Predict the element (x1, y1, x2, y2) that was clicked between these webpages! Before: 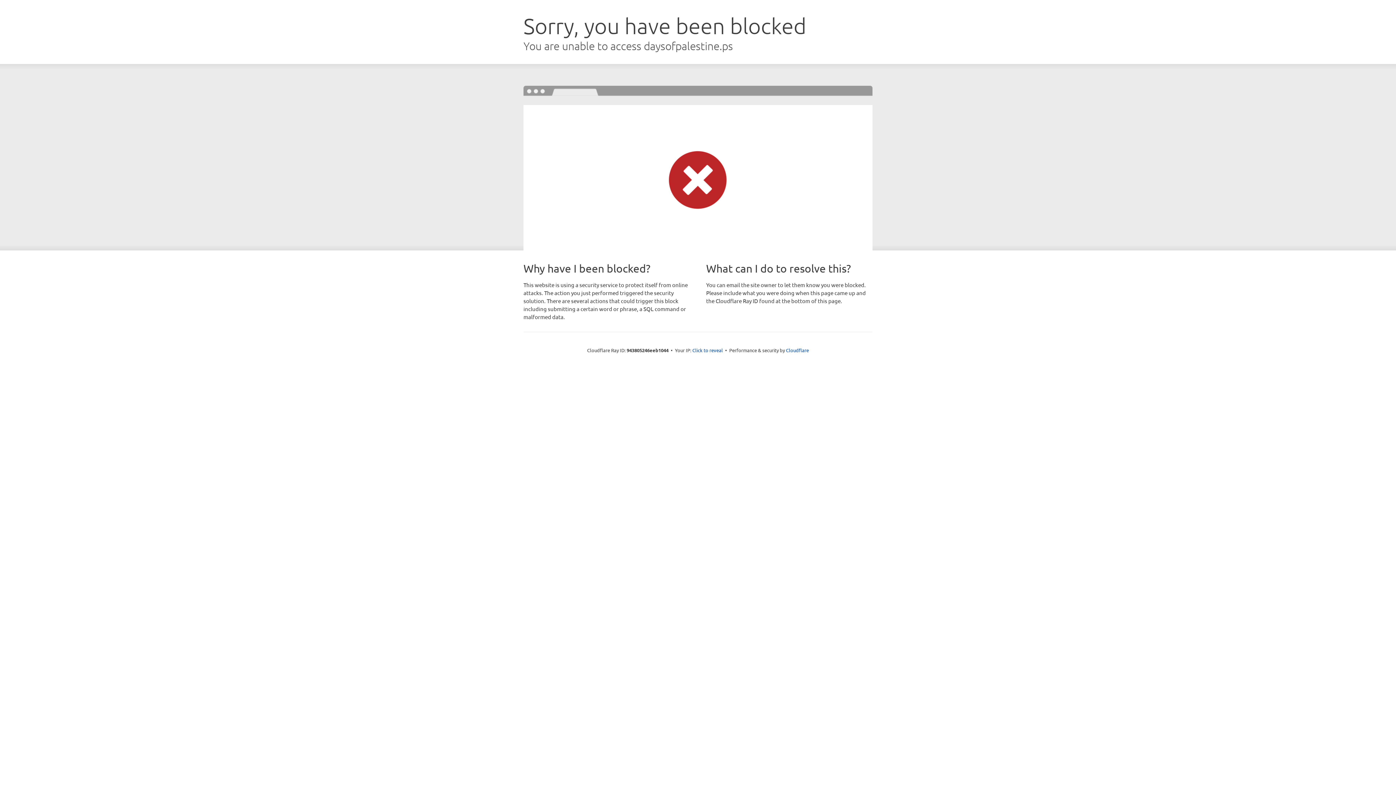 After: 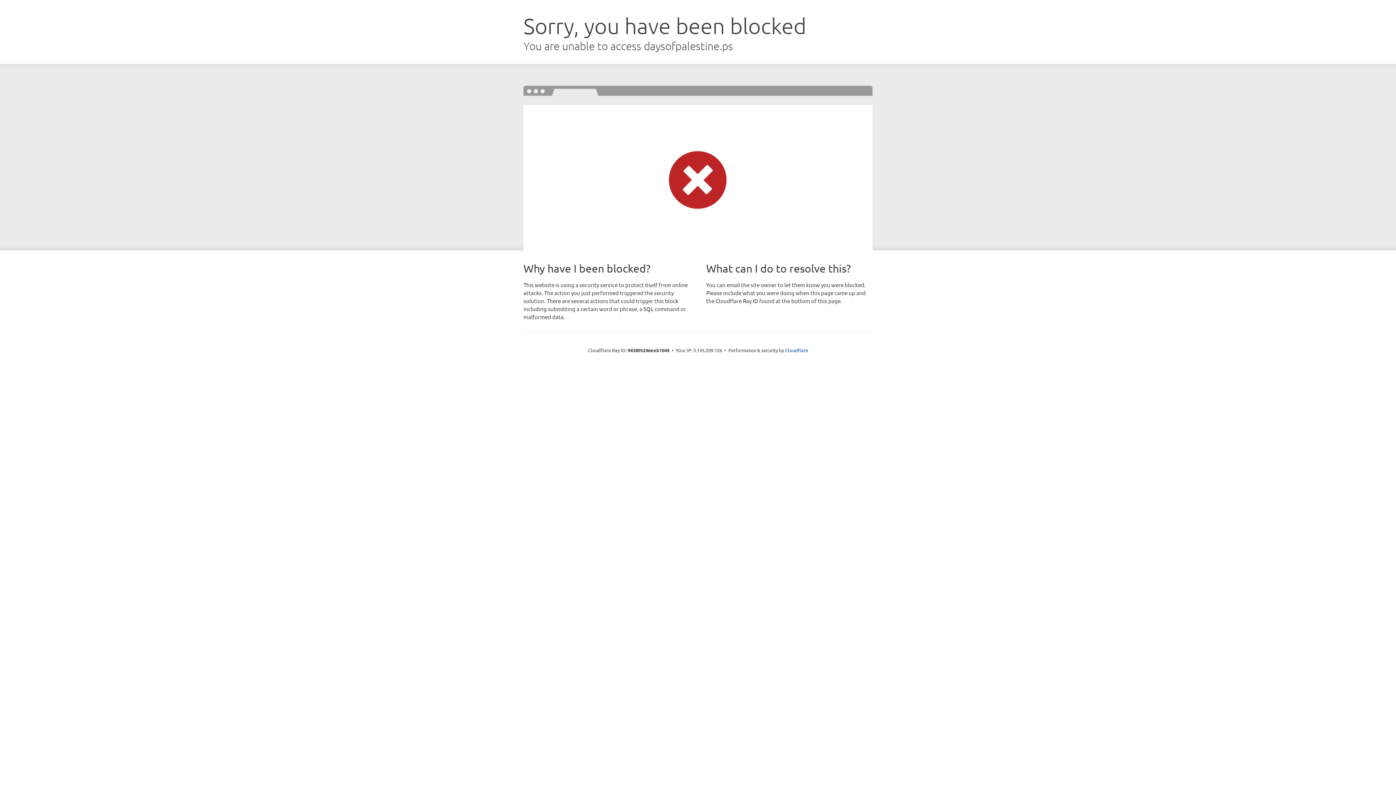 Action: label: Click to reveal bbox: (692, 346, 723, 353)